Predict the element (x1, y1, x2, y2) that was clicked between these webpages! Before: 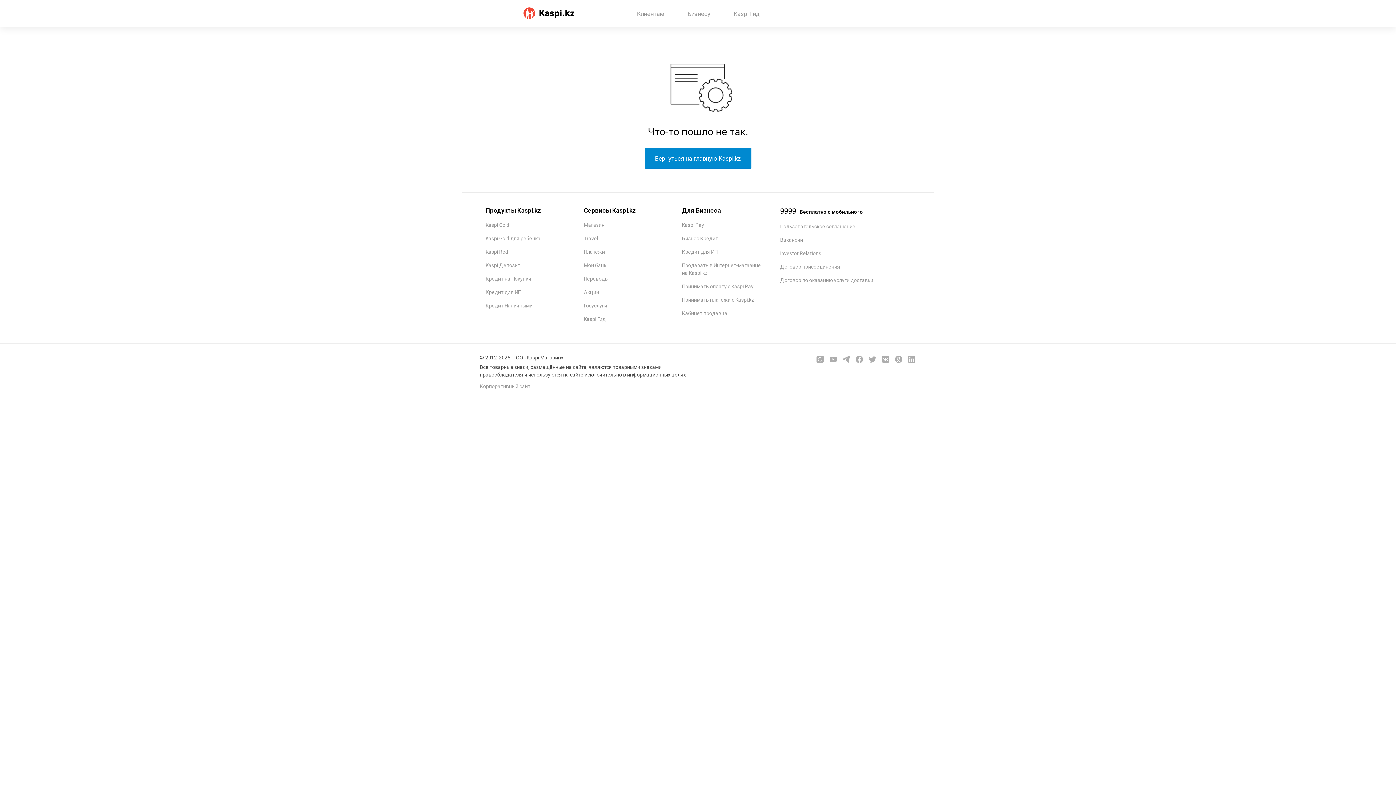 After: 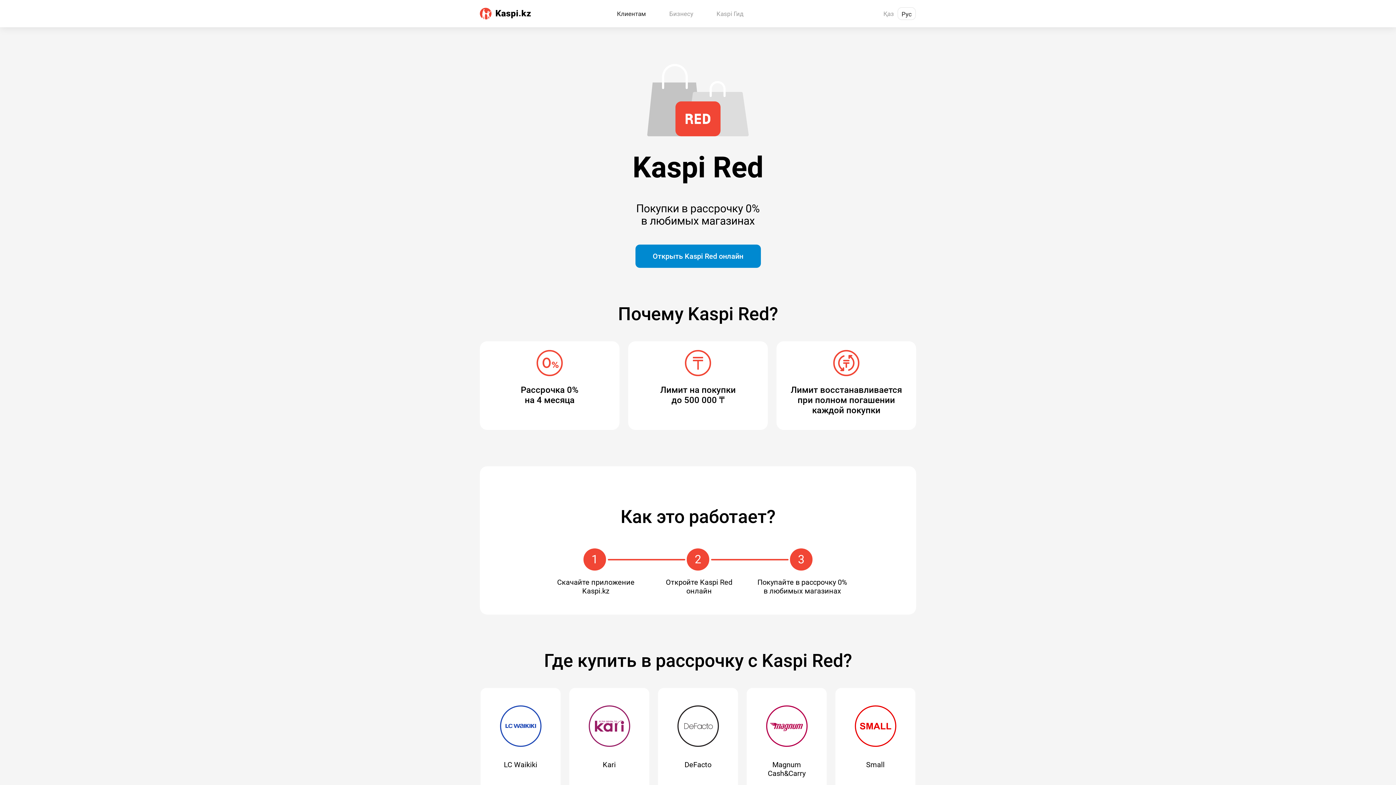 Action: bbox: (485, 249, 508, 254) label: Kaspi Red